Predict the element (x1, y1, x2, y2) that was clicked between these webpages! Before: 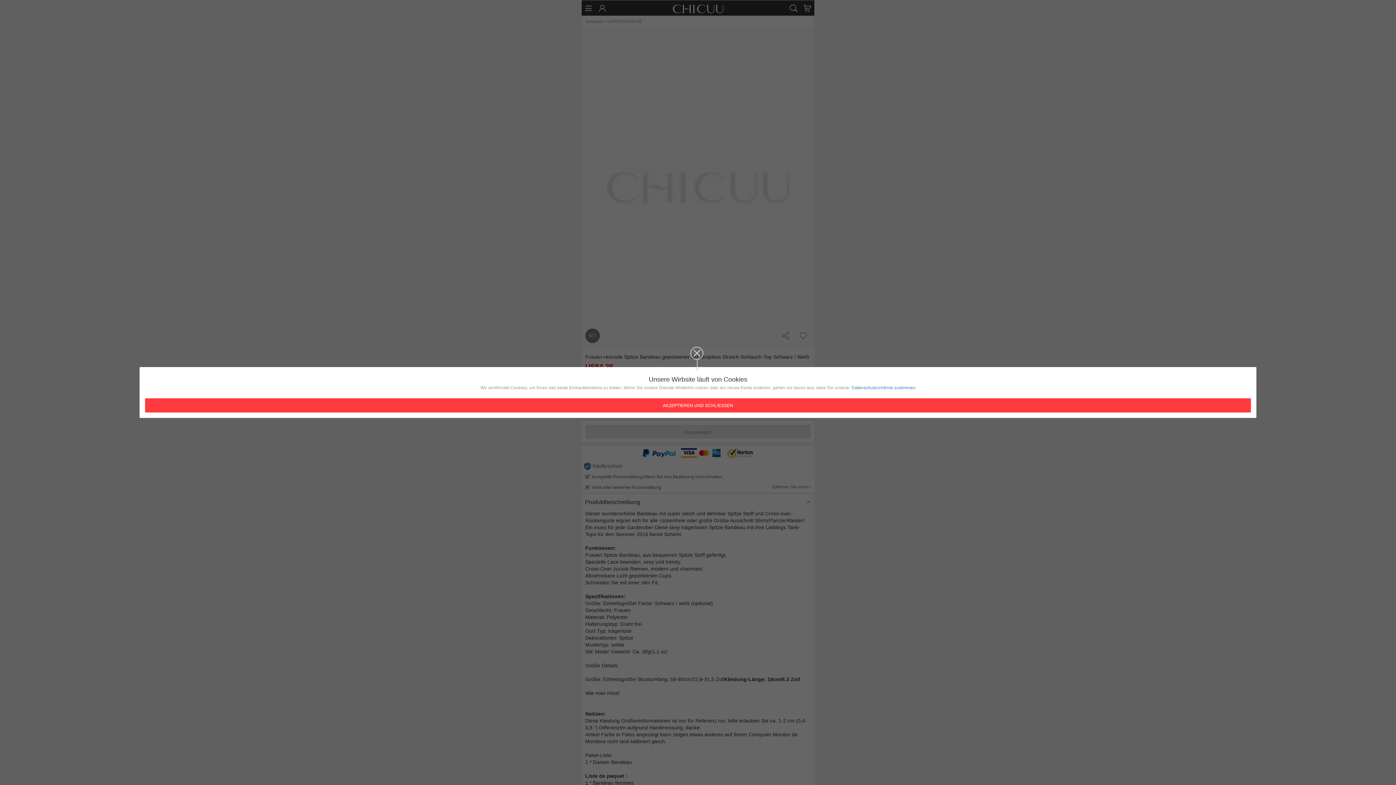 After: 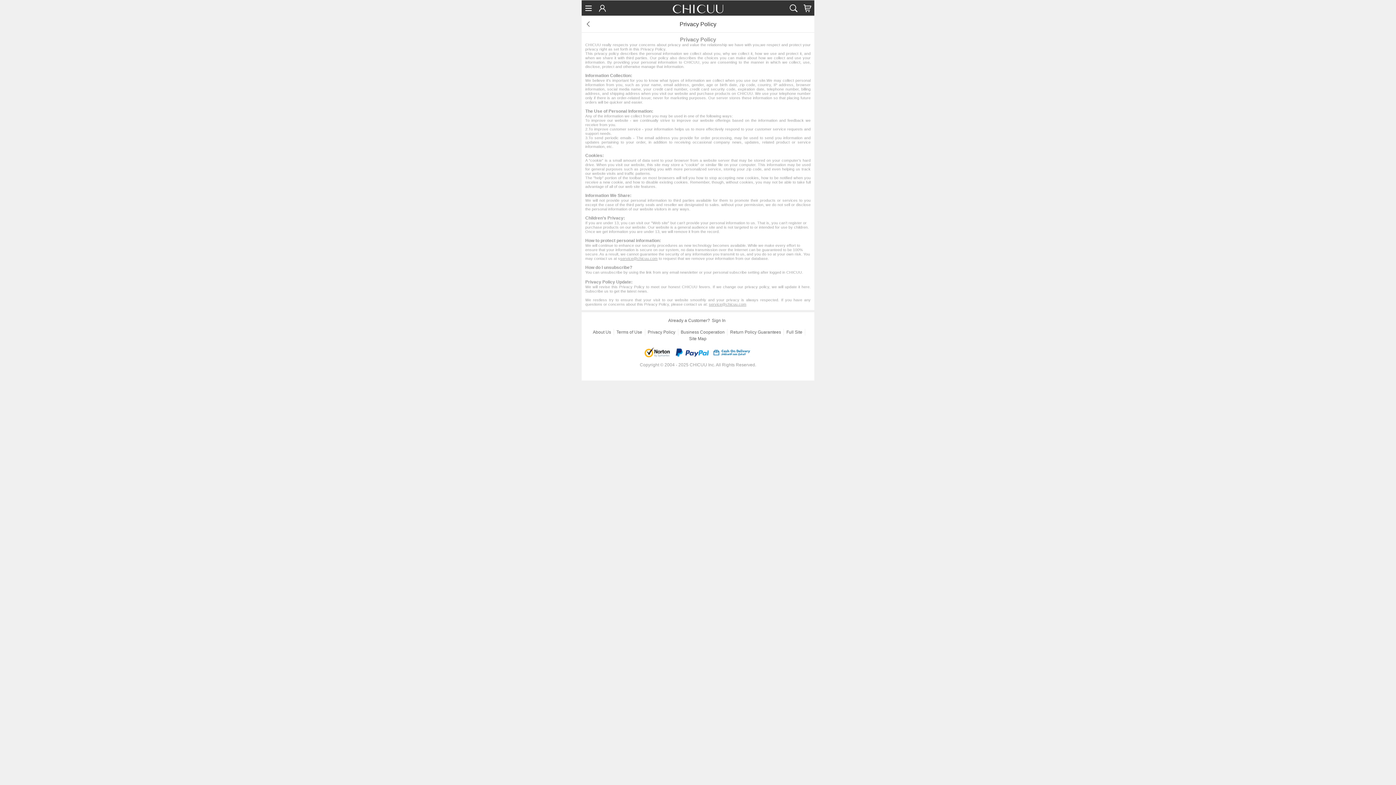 Action: label: Datenschutzrichtlinie zustimmen bbox: (851, 384, 915, 391)